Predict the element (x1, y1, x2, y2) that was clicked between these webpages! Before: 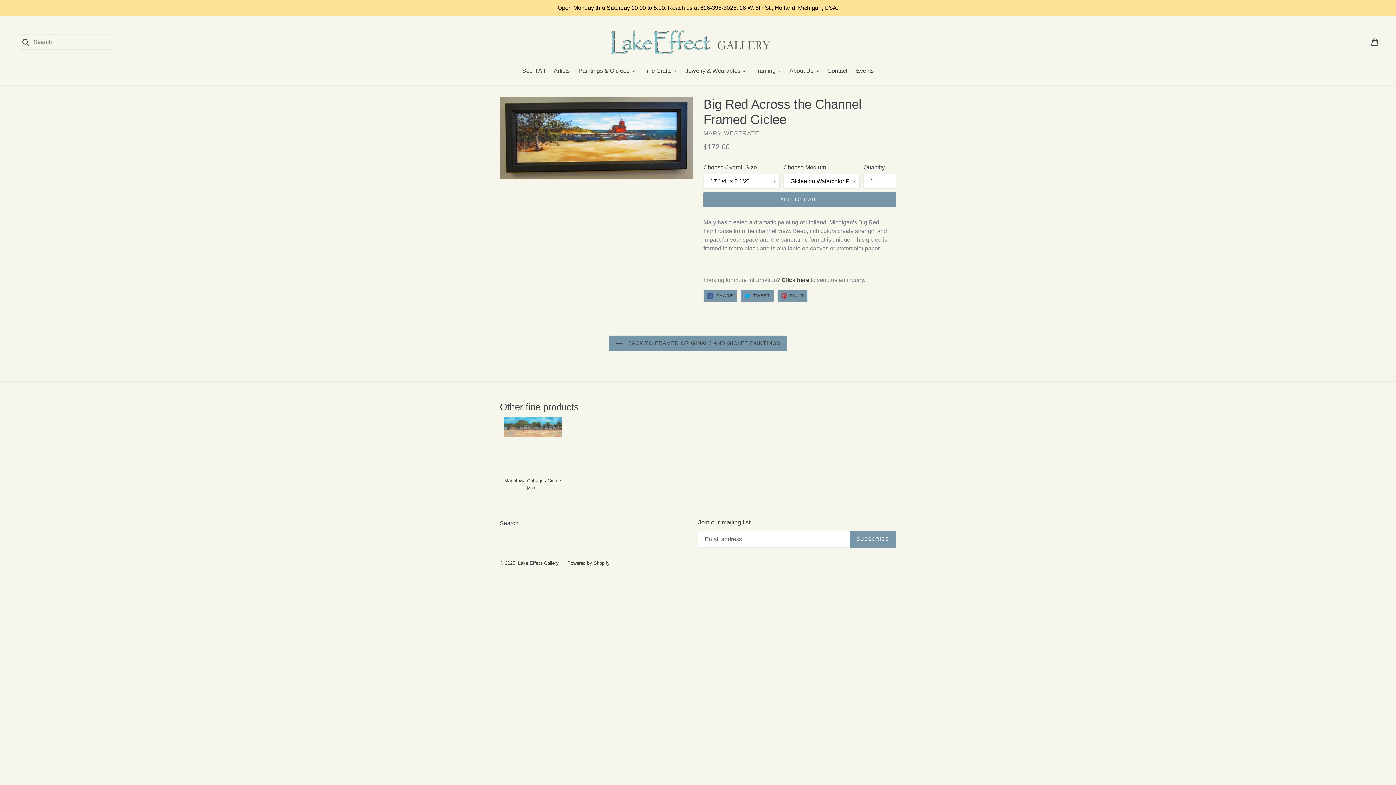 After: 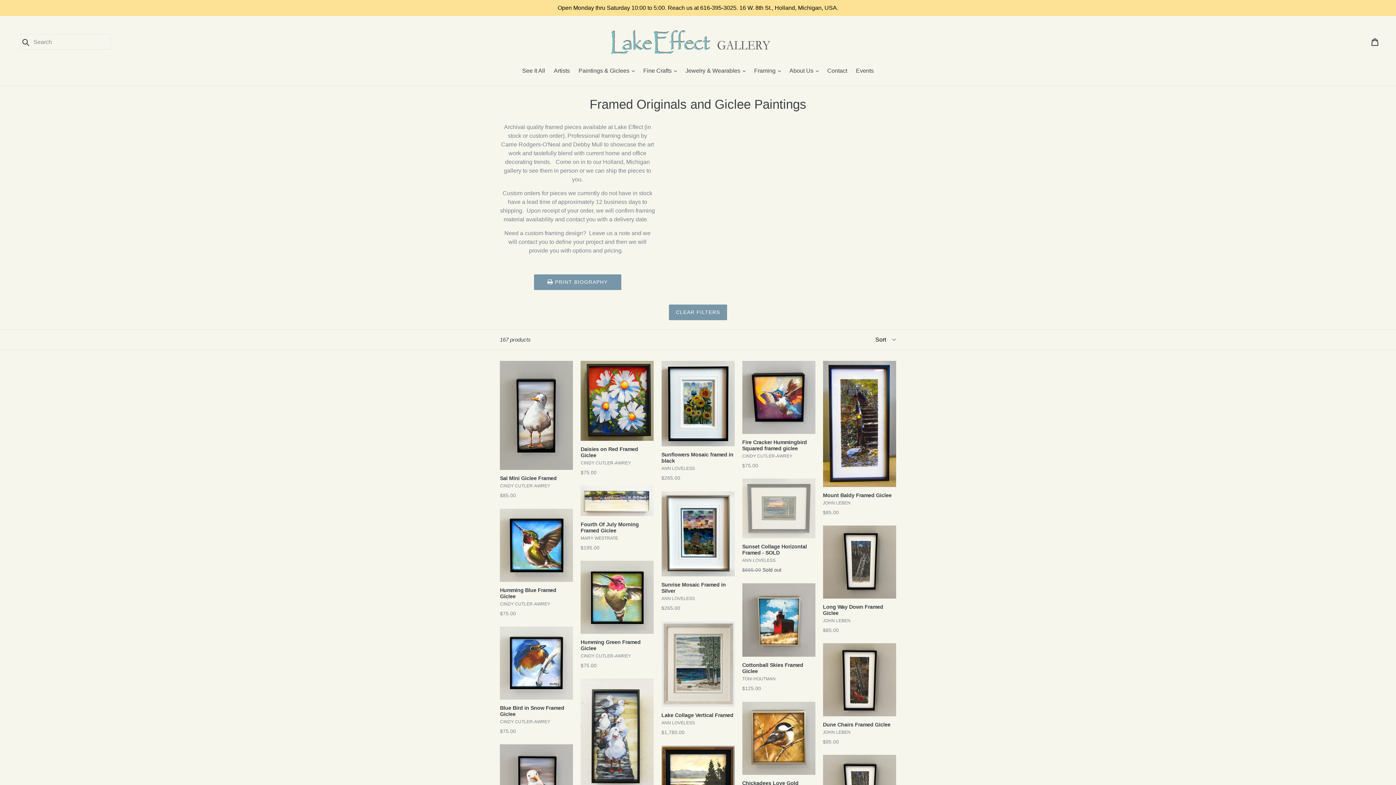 Action: bbox: (608, 335, 787, 351) label:  BACK TO FRAMED ORIGINALS AND GICLEE PAINTINGS